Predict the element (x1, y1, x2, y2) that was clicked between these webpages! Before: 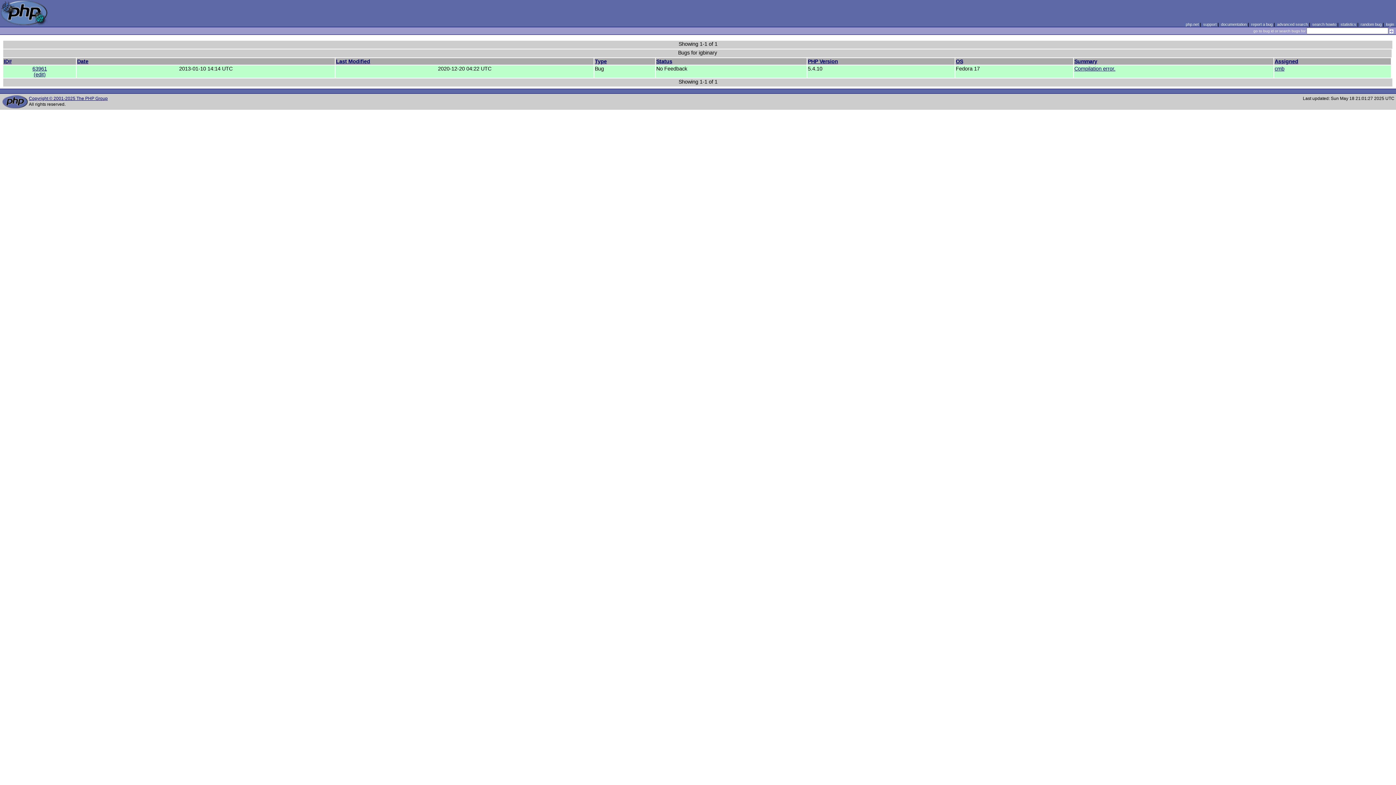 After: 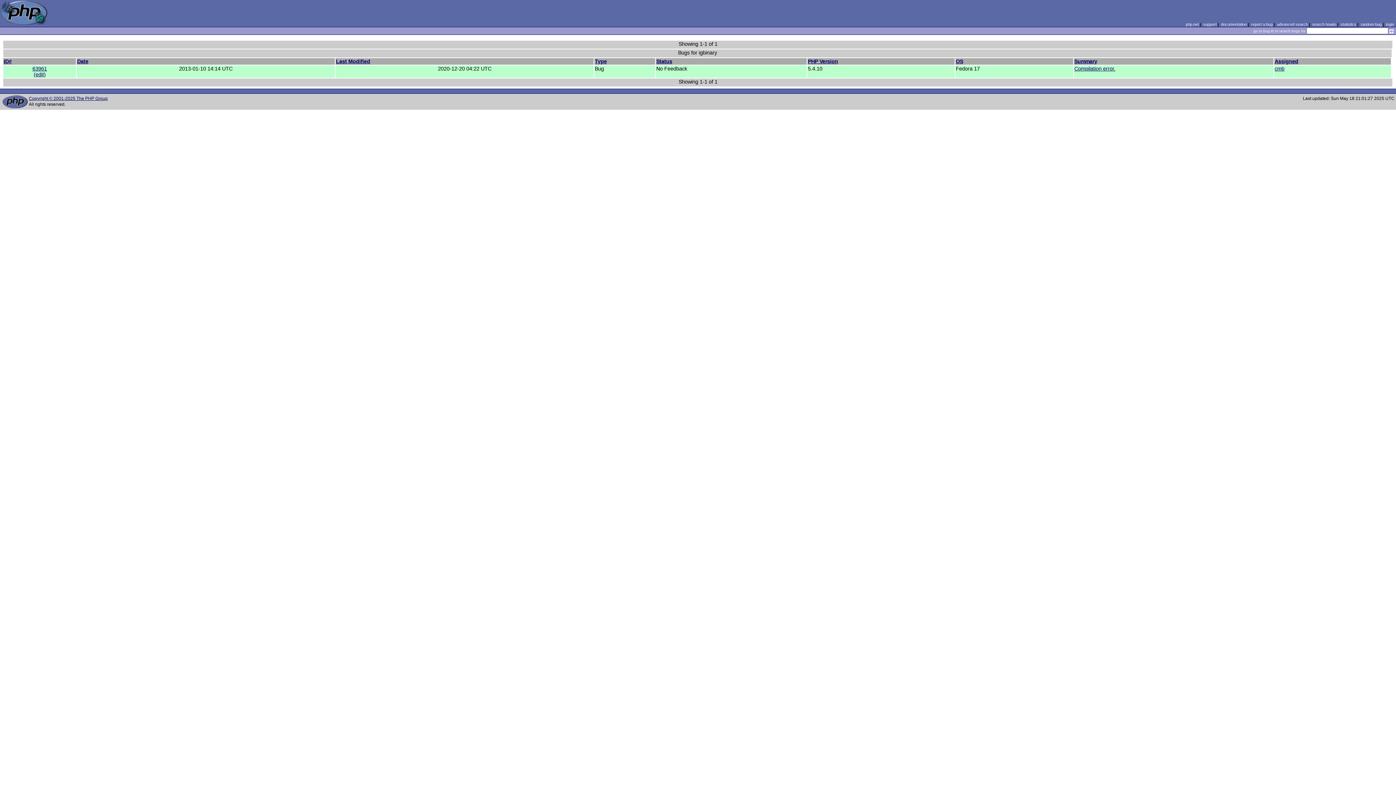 Action: bbox: (336, 58, 370, 64) label: Last Modified